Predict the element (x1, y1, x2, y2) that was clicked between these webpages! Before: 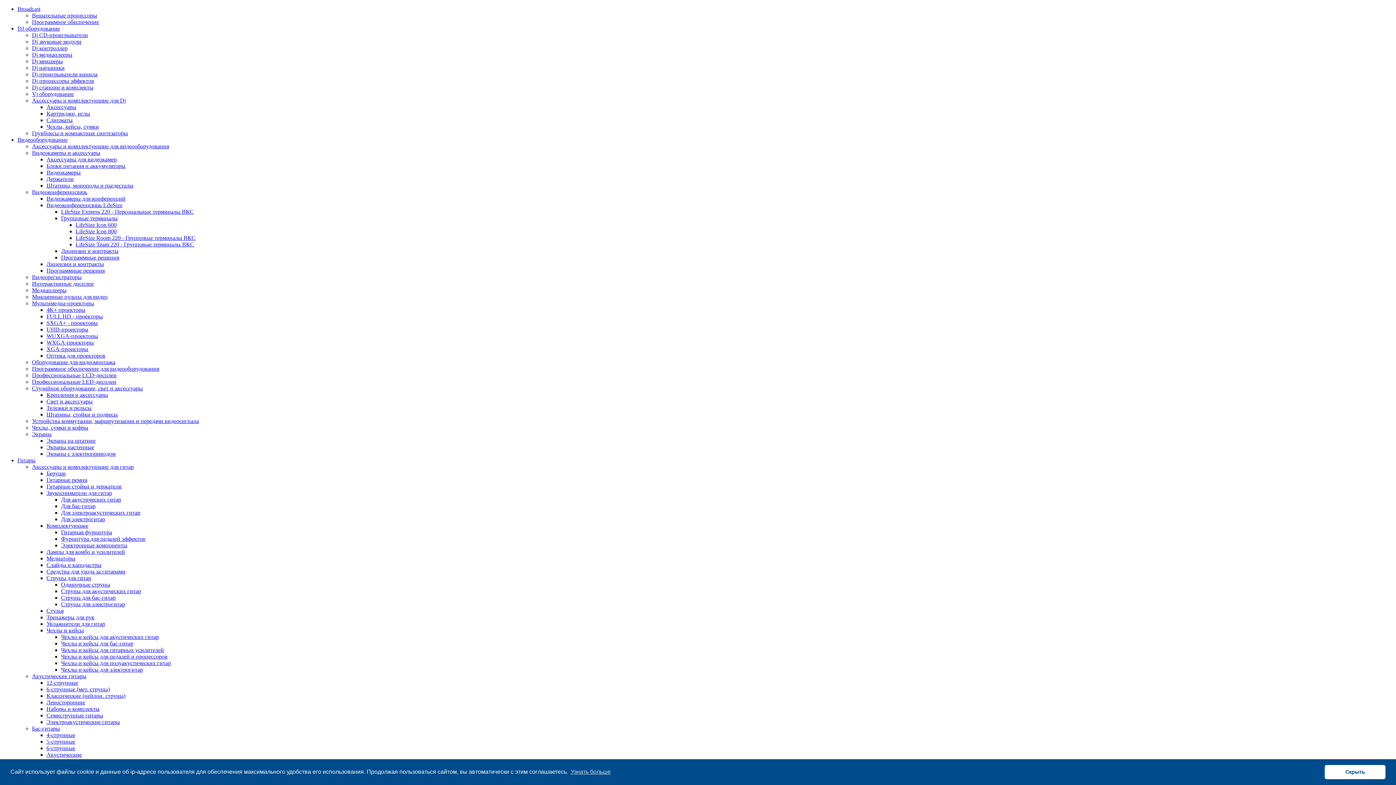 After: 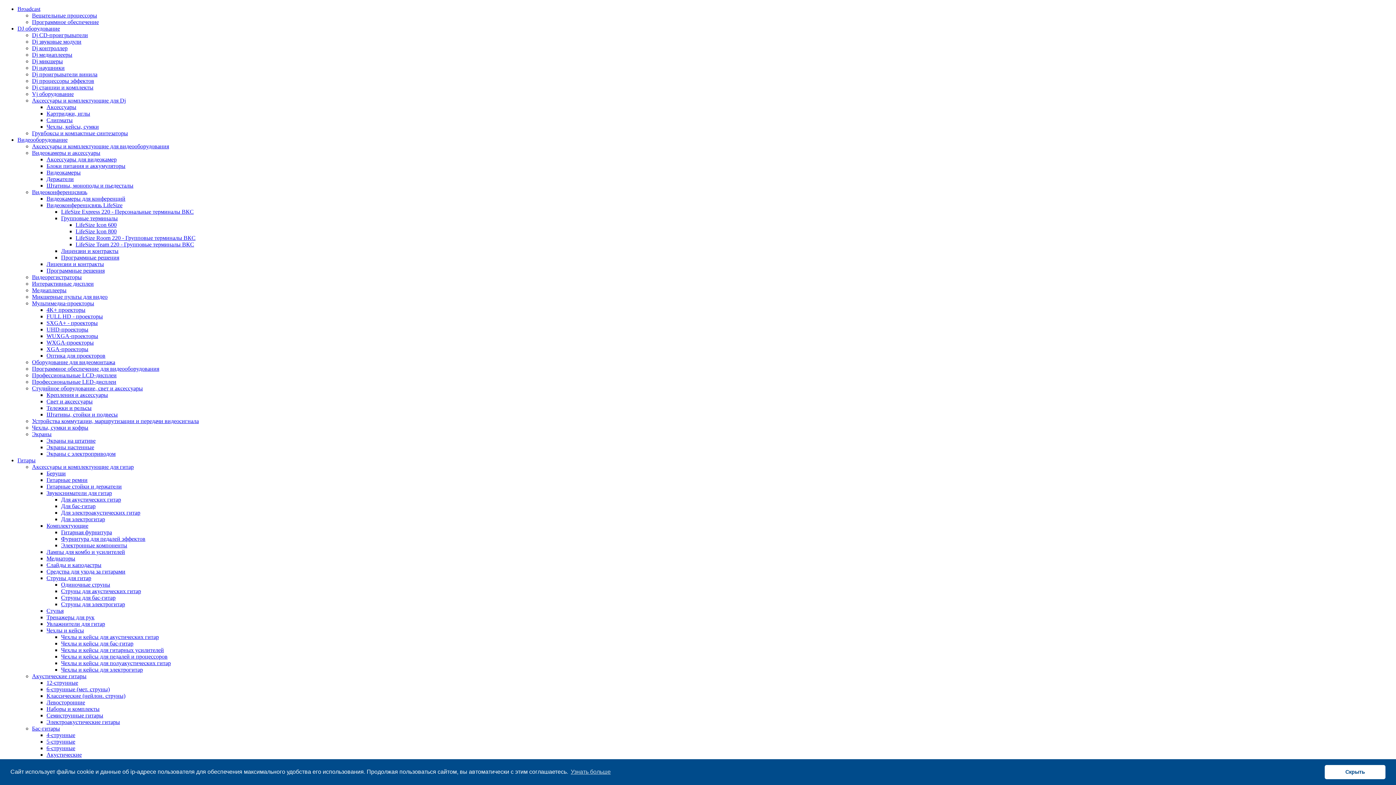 Action: label: Чехлы и кейсы для бас-гитар bbox: (61, 640, 133, 646)